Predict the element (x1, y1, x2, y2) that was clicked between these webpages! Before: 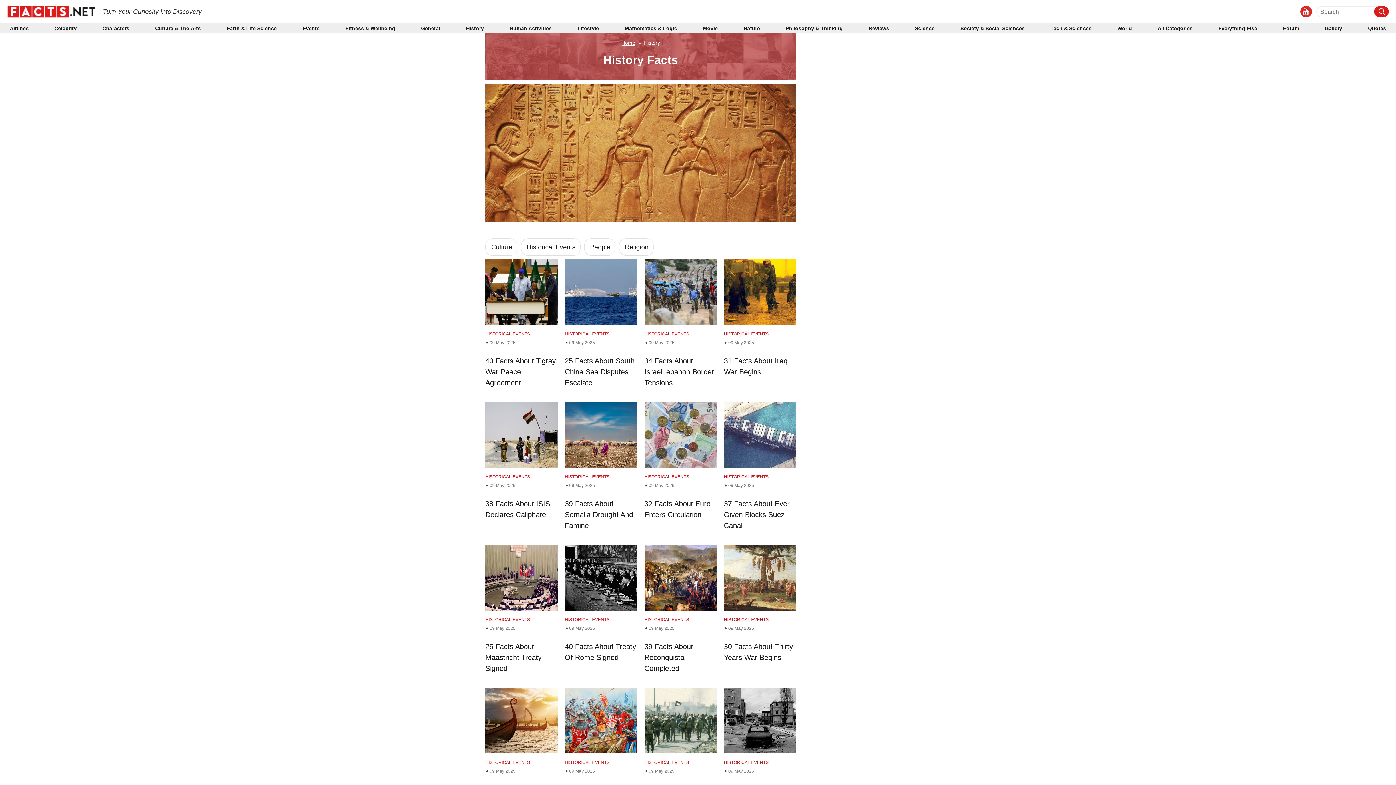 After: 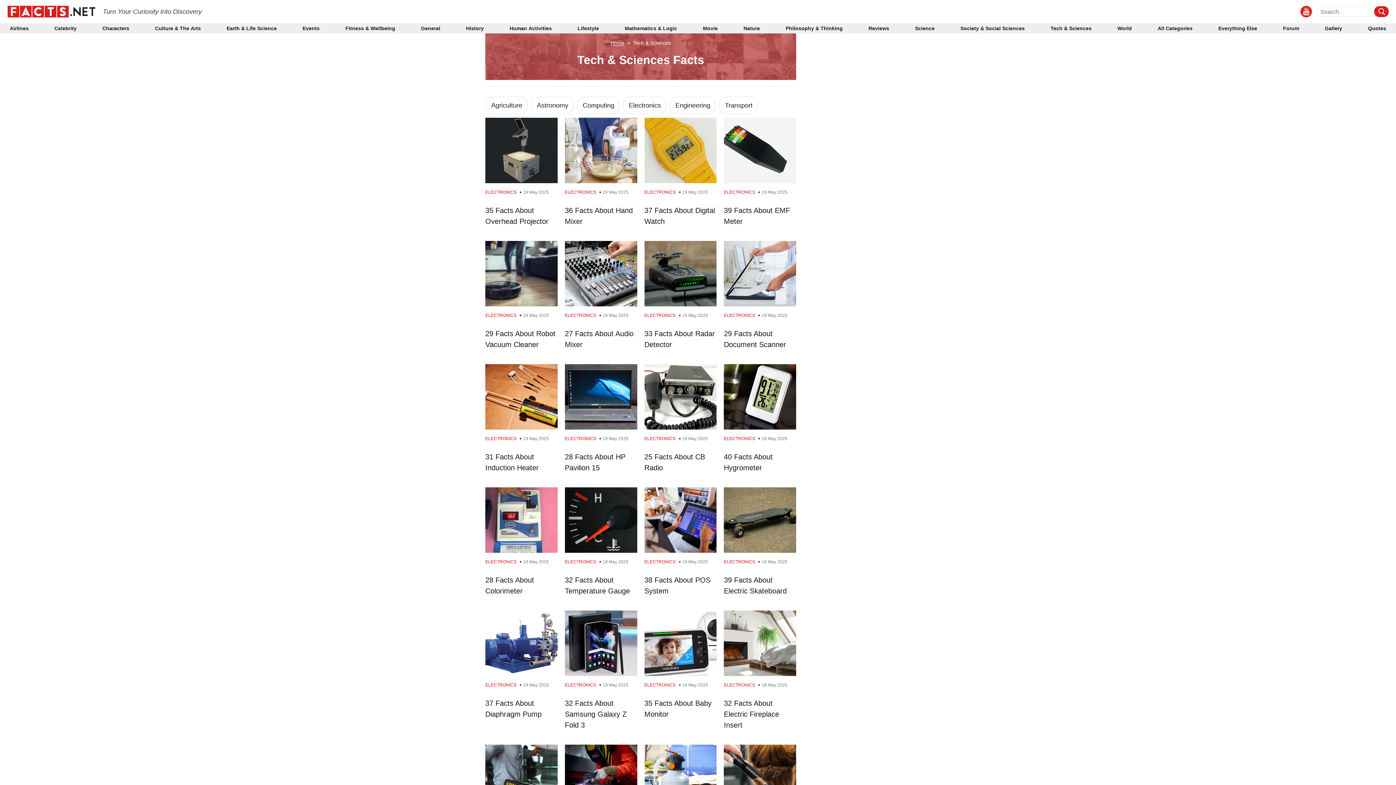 Action: label: Tech & Sciences bbox: (1050, 26, 1091, 30)